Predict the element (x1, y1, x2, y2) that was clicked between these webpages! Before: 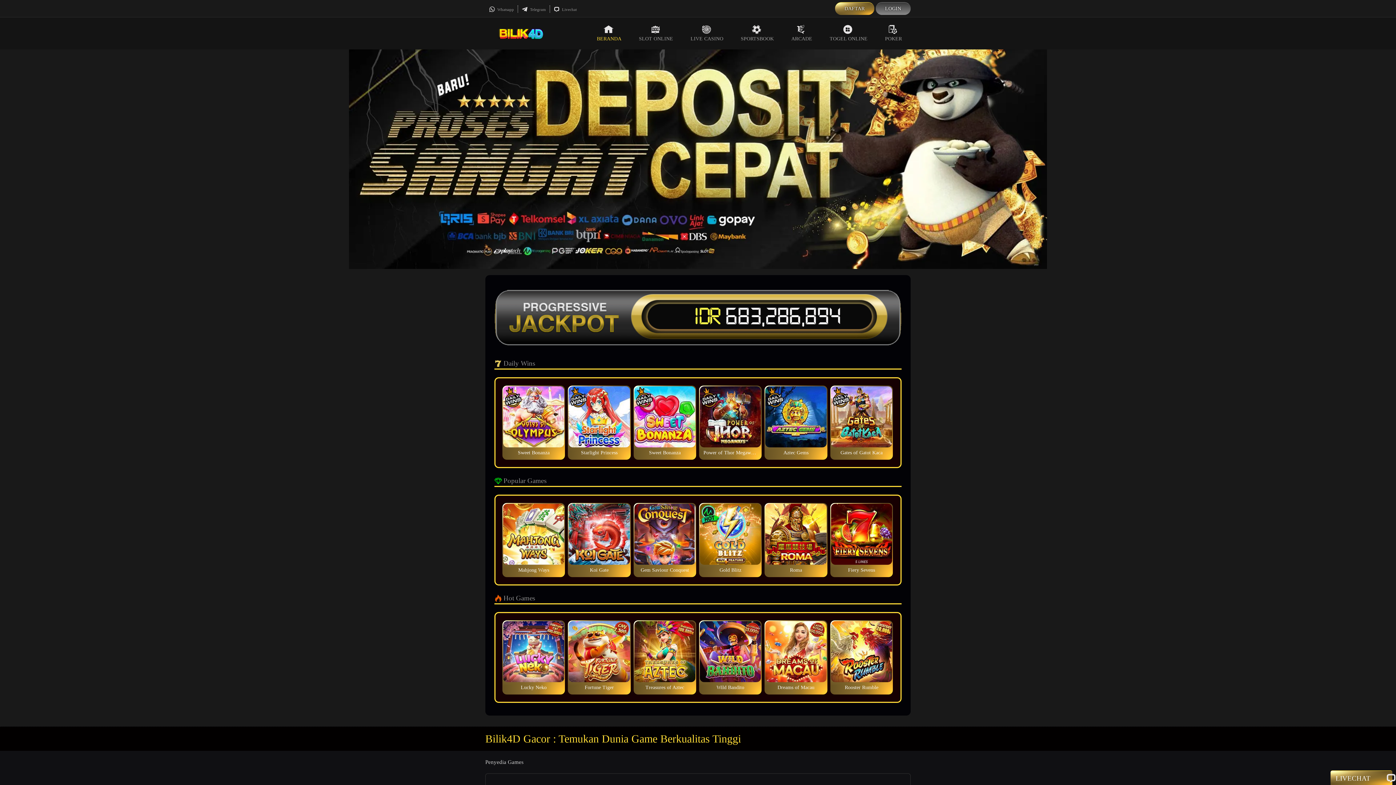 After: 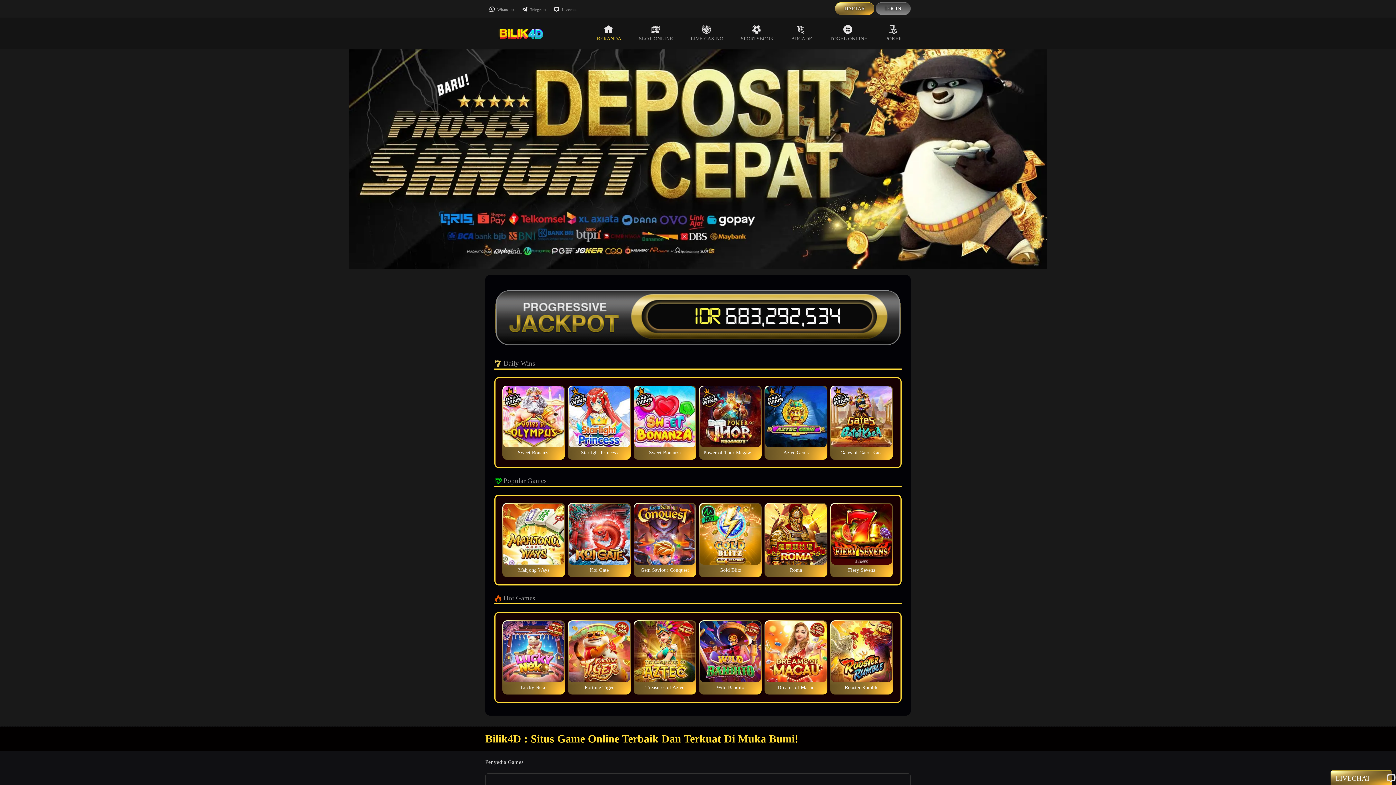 Action: bbox: (588, 17, 630, 49) label: BERANDA